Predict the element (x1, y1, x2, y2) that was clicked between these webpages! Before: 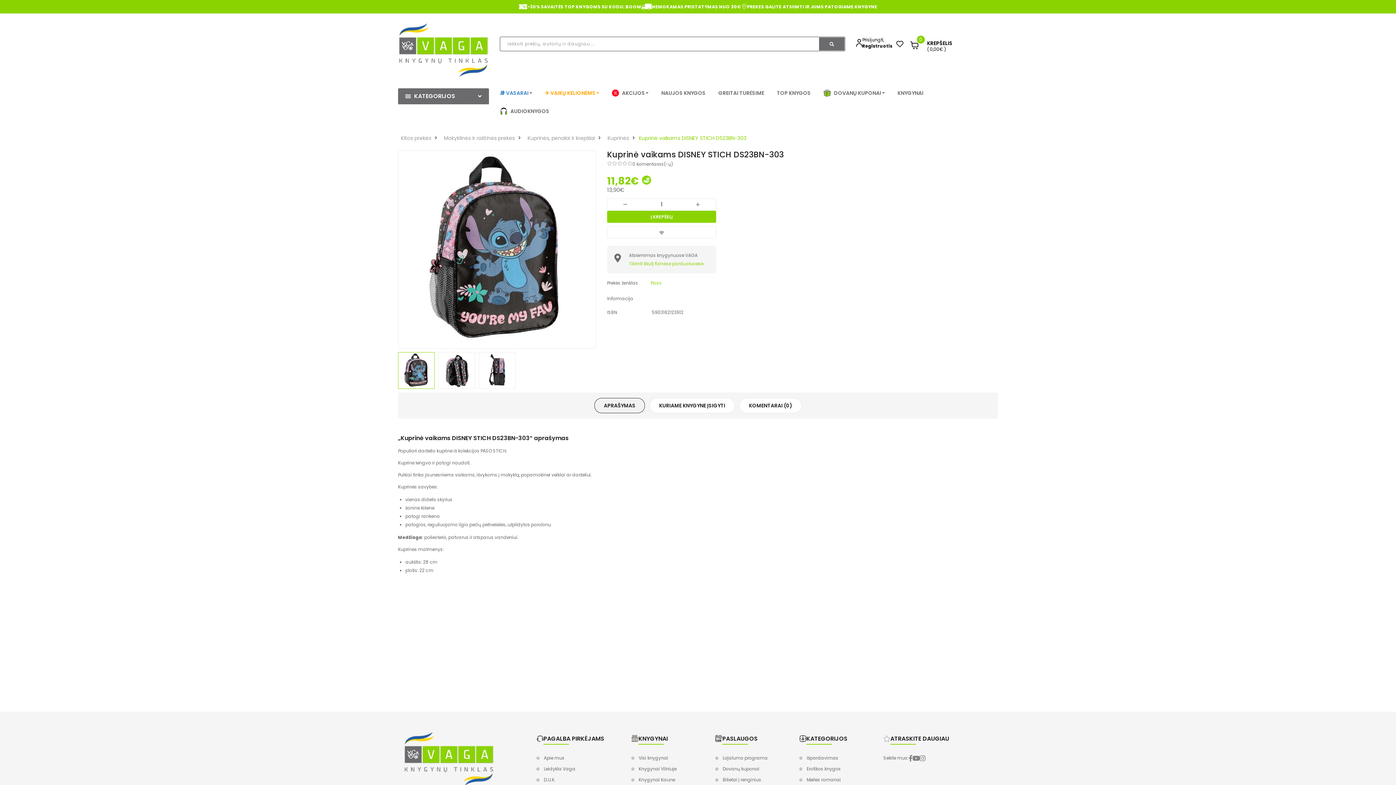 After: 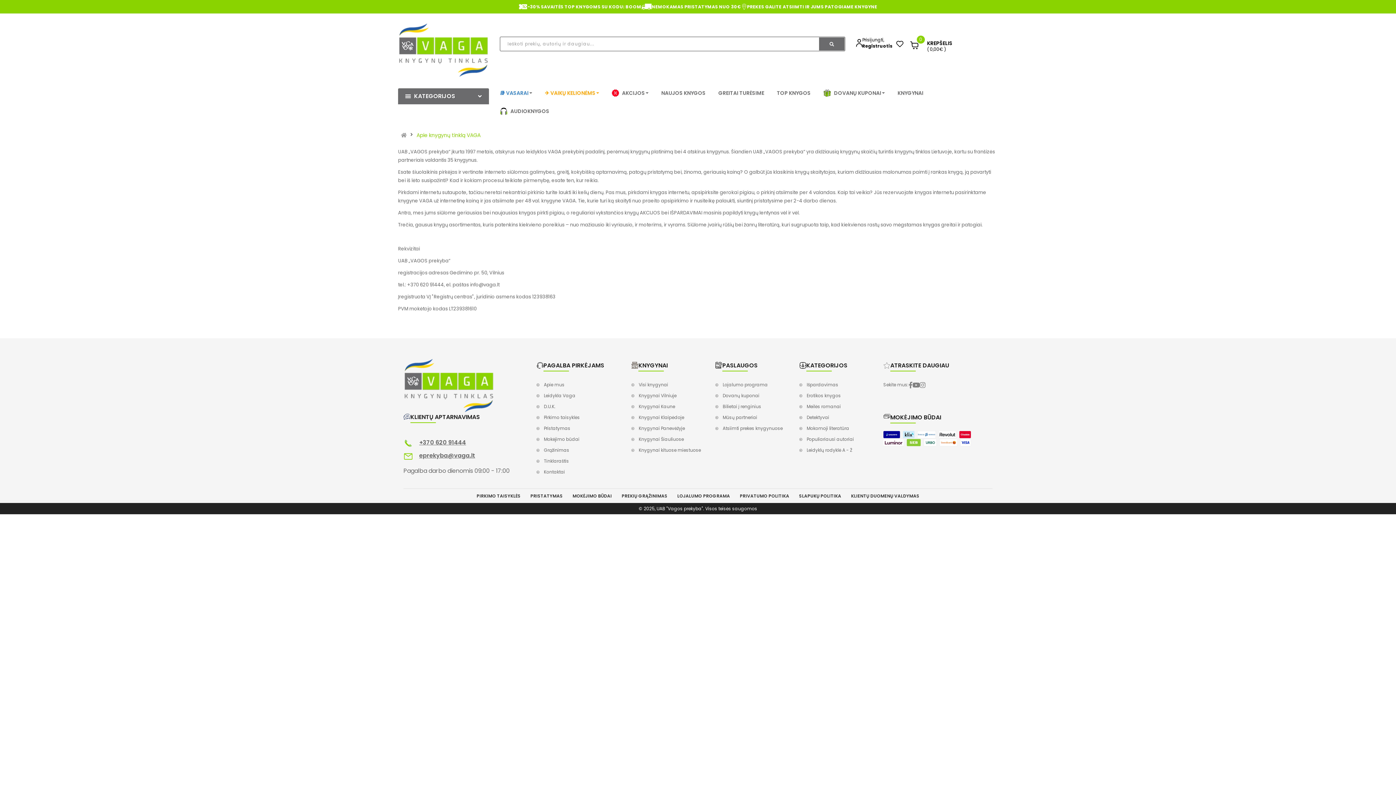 Action: bbox: (536, 753, 564, 763) label: Apie mus